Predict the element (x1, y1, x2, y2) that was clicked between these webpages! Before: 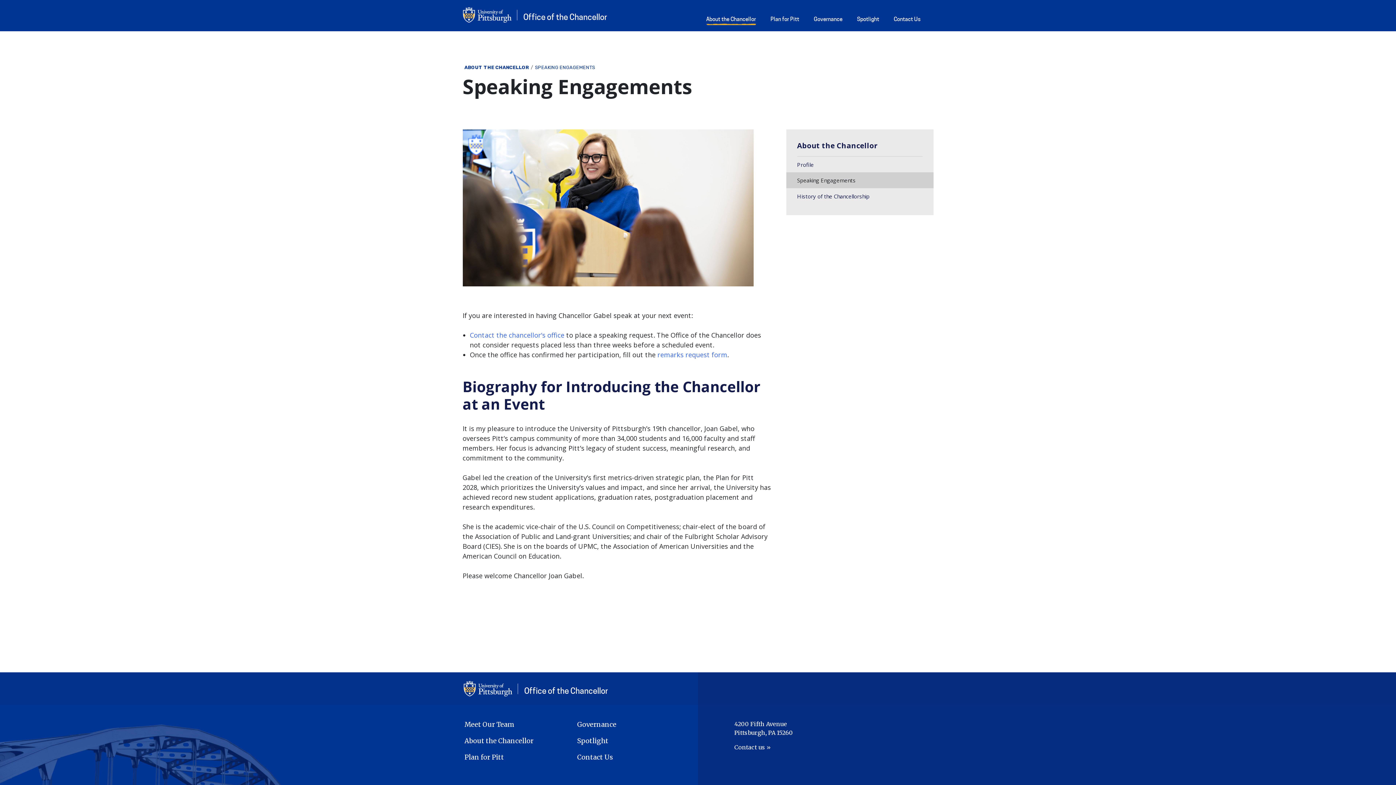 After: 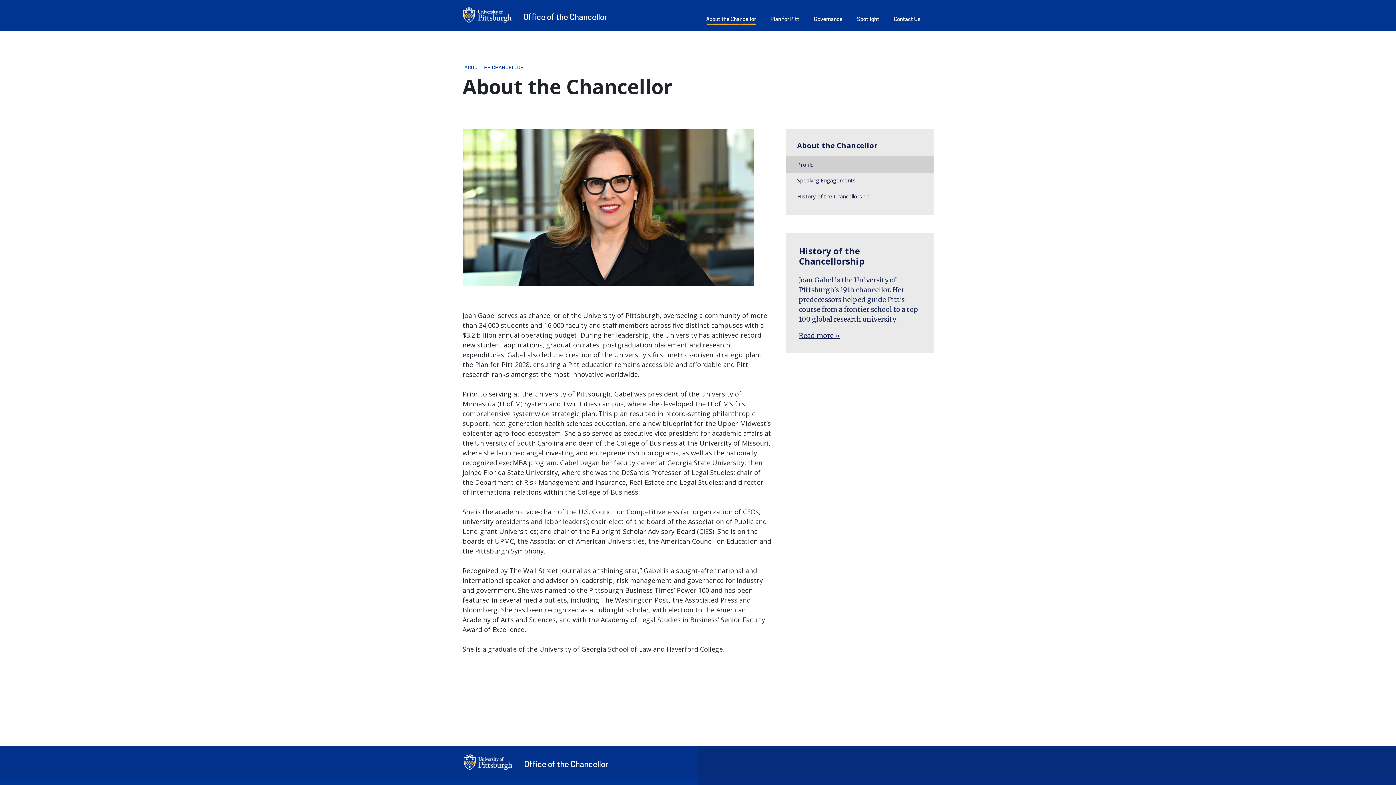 Action: label: About the Chancellor bbox: (464, 736, 563, 746)